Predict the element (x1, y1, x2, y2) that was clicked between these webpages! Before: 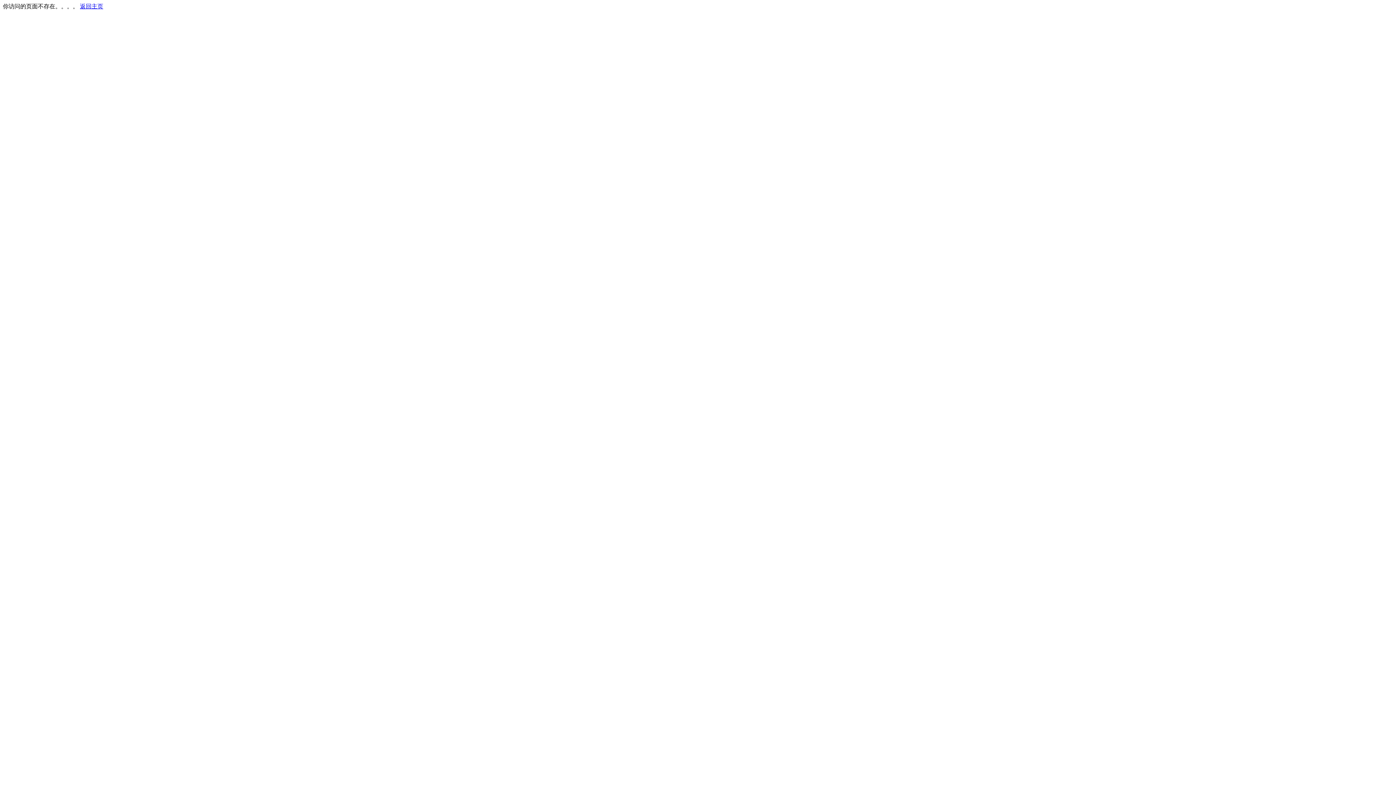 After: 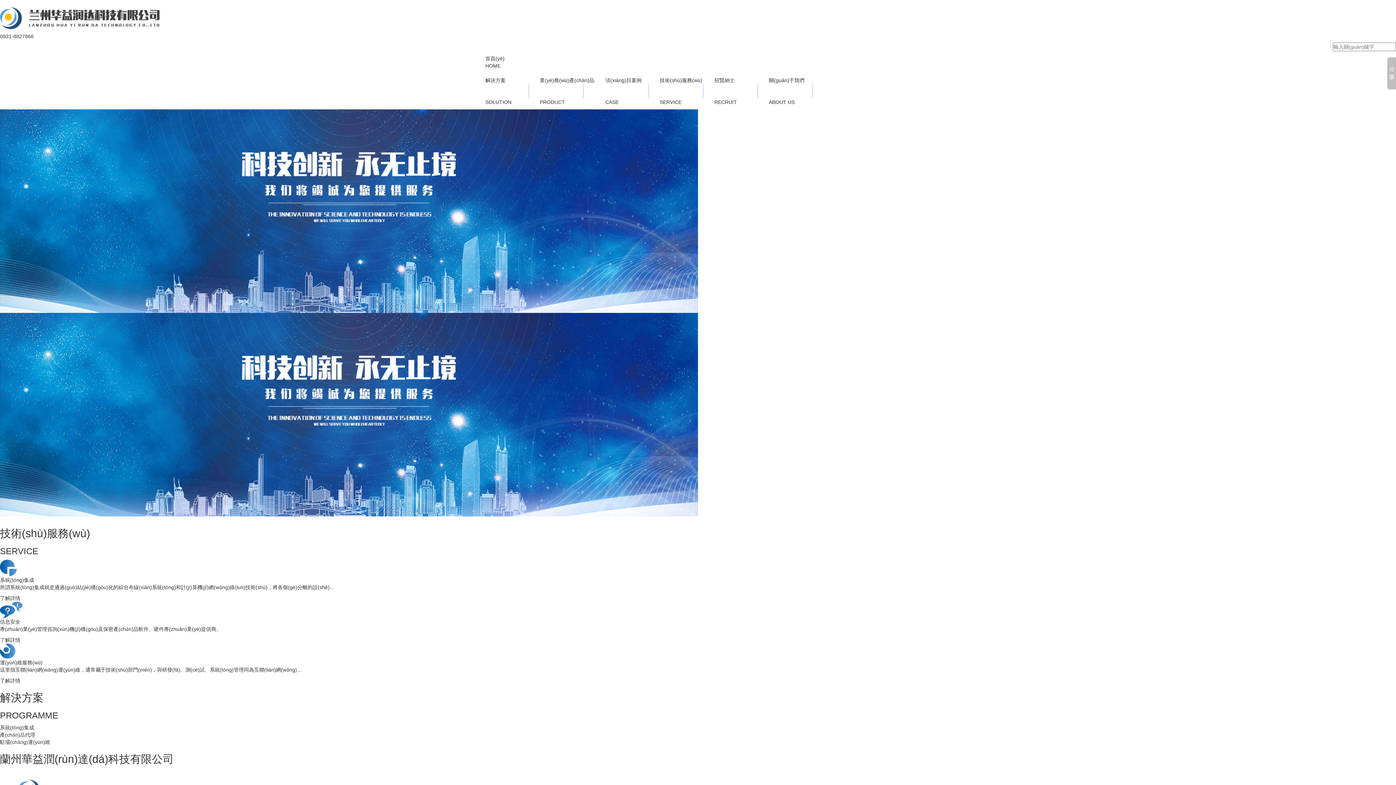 Action: bbox: (80, 3, 103, 9) label: 返回主页